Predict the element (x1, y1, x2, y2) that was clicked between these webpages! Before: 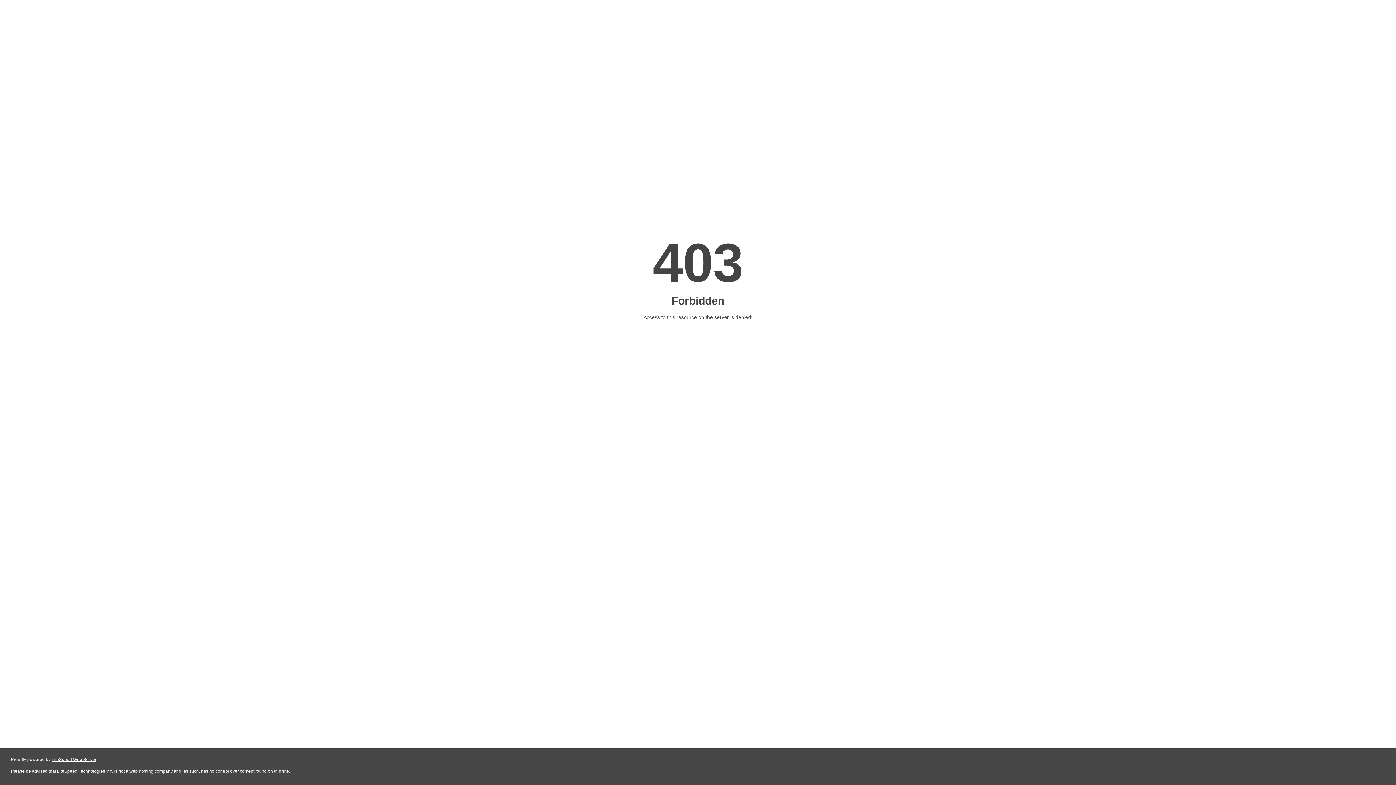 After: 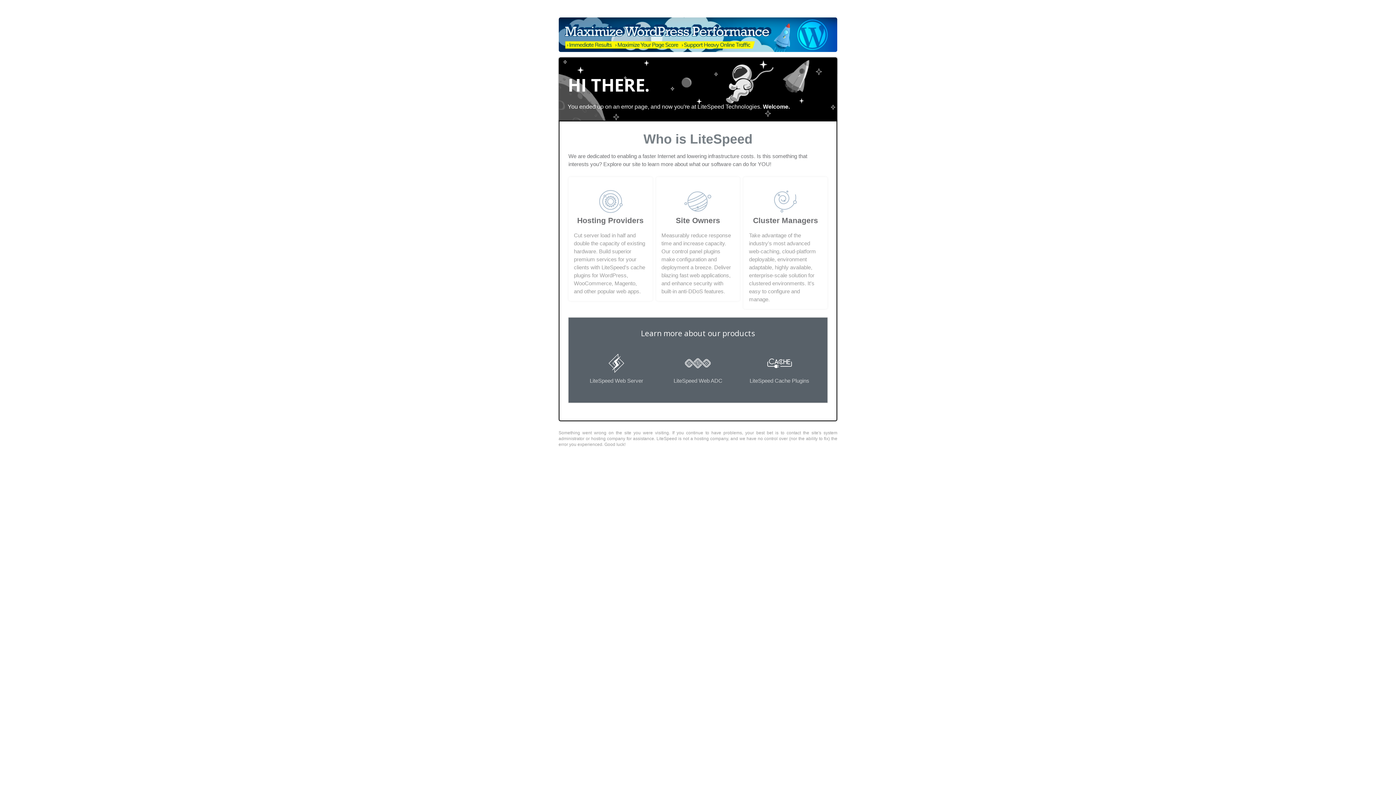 Action: bbox: (51, 757, 96, 762) label: LiteSpeed Web Server